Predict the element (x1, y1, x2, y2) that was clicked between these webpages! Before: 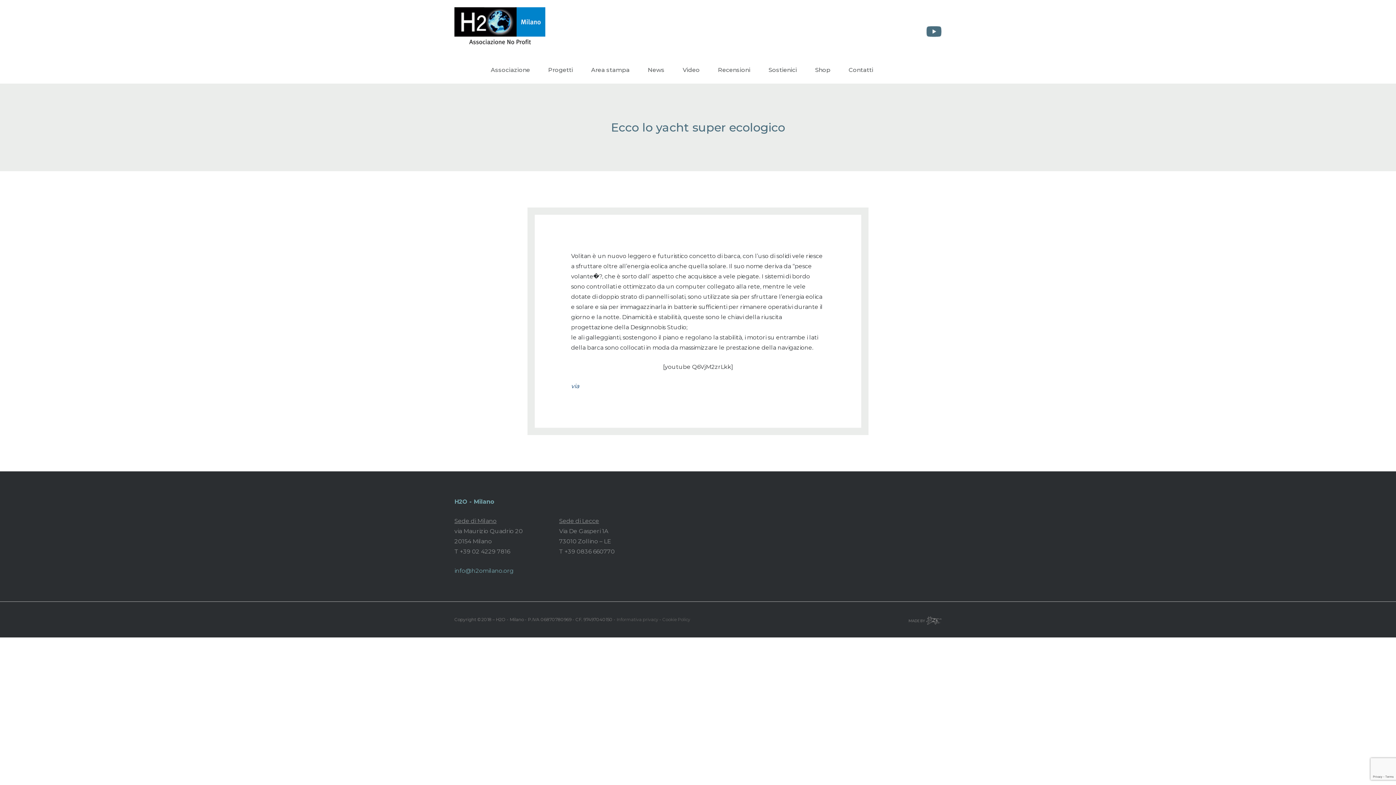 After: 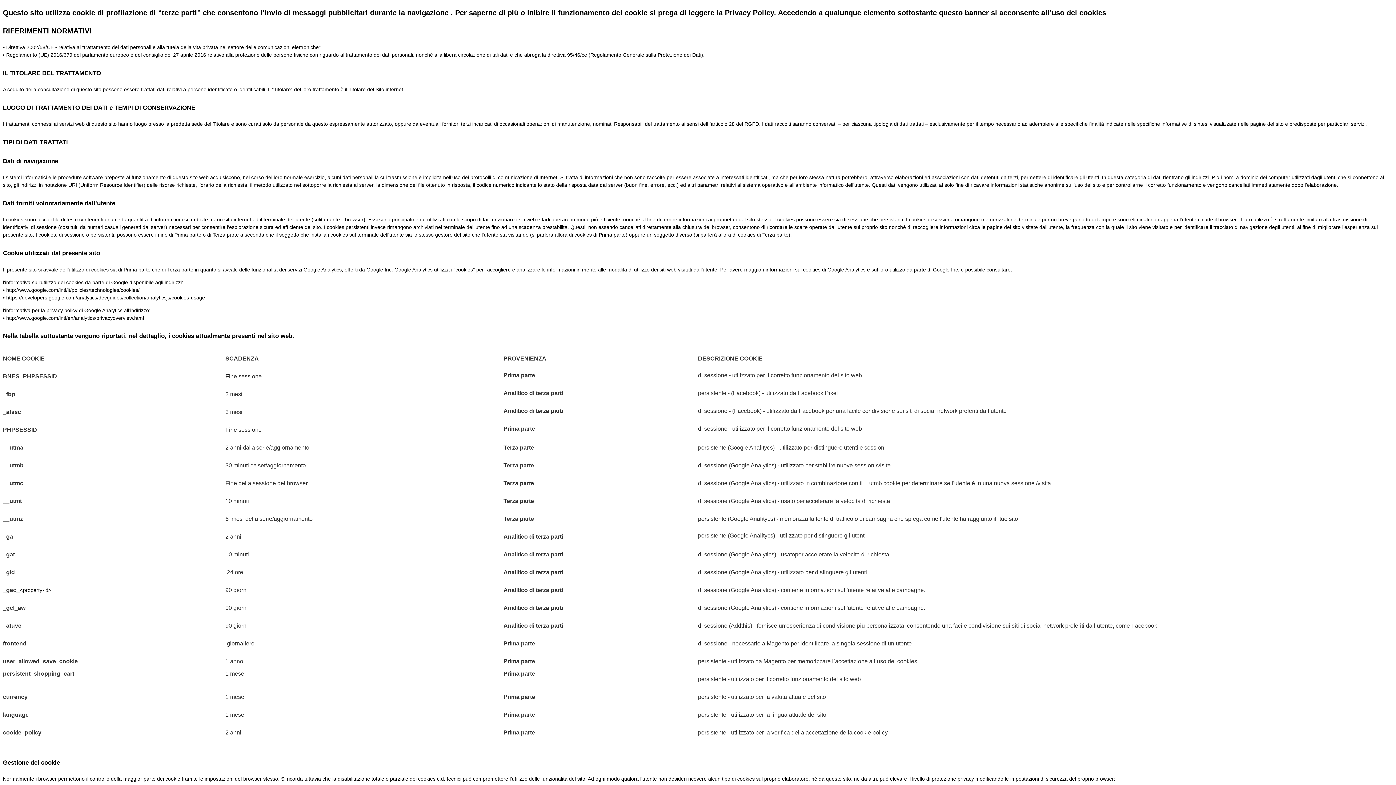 Action: label: Cookie Policy bbox: (662, 617, 690, 622)